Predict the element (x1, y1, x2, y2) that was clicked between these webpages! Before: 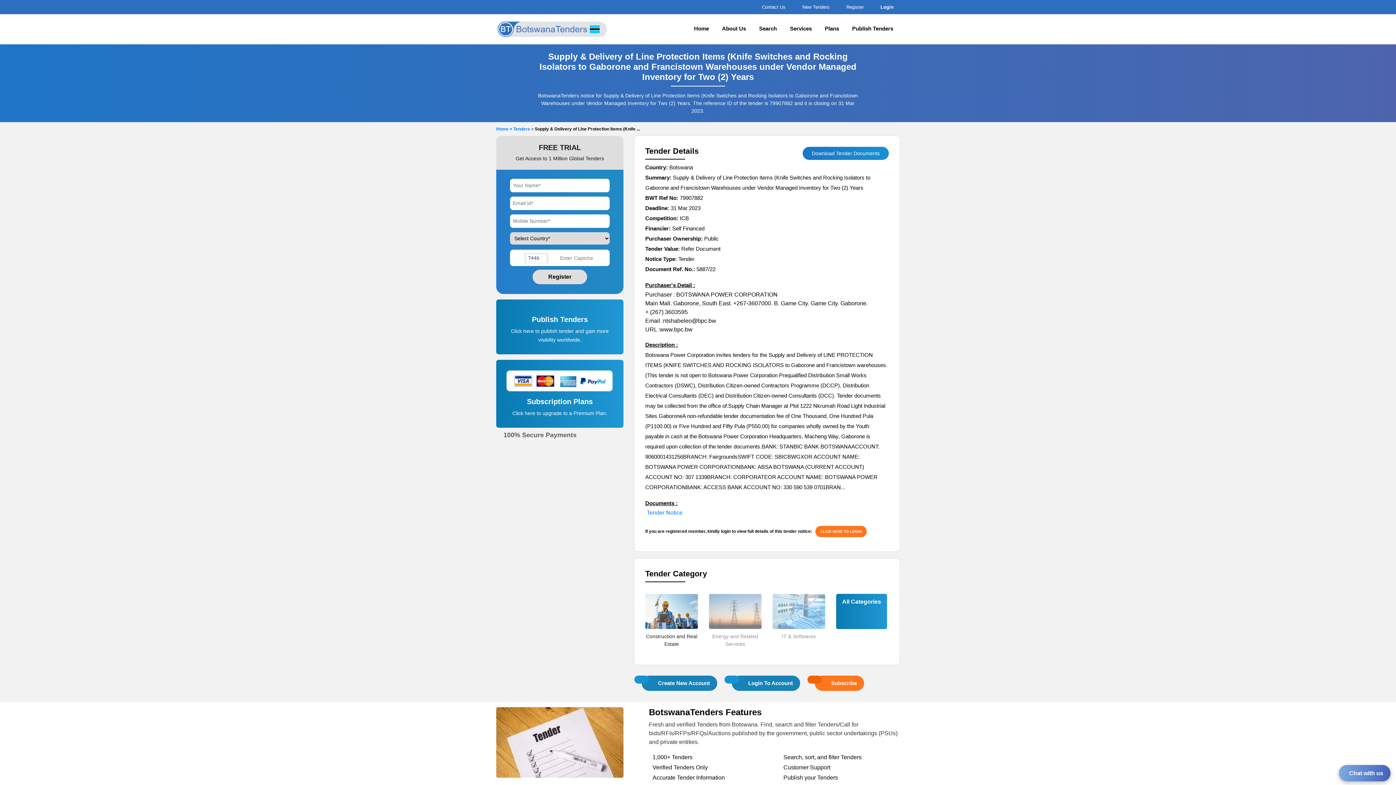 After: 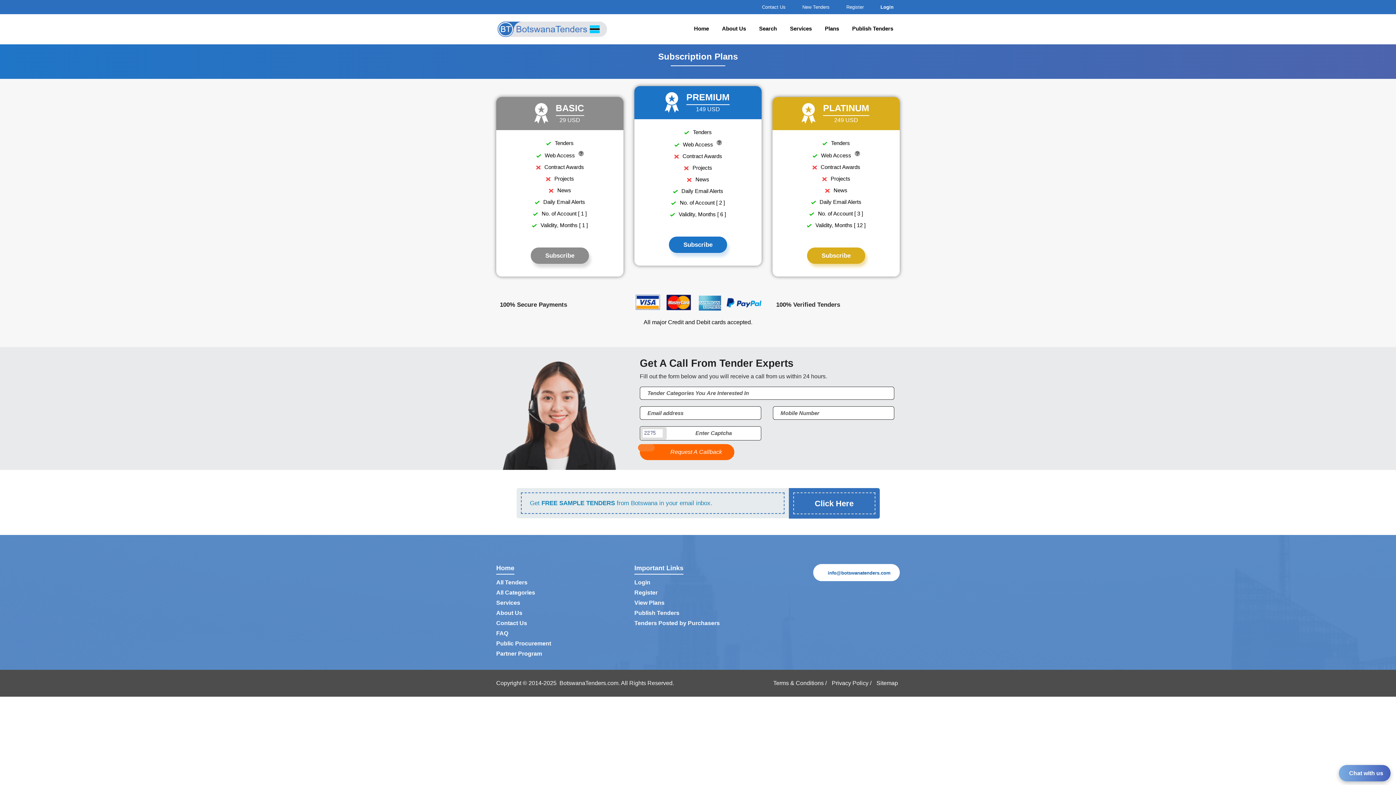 Action: bbox: (506, 377, 613, 383)